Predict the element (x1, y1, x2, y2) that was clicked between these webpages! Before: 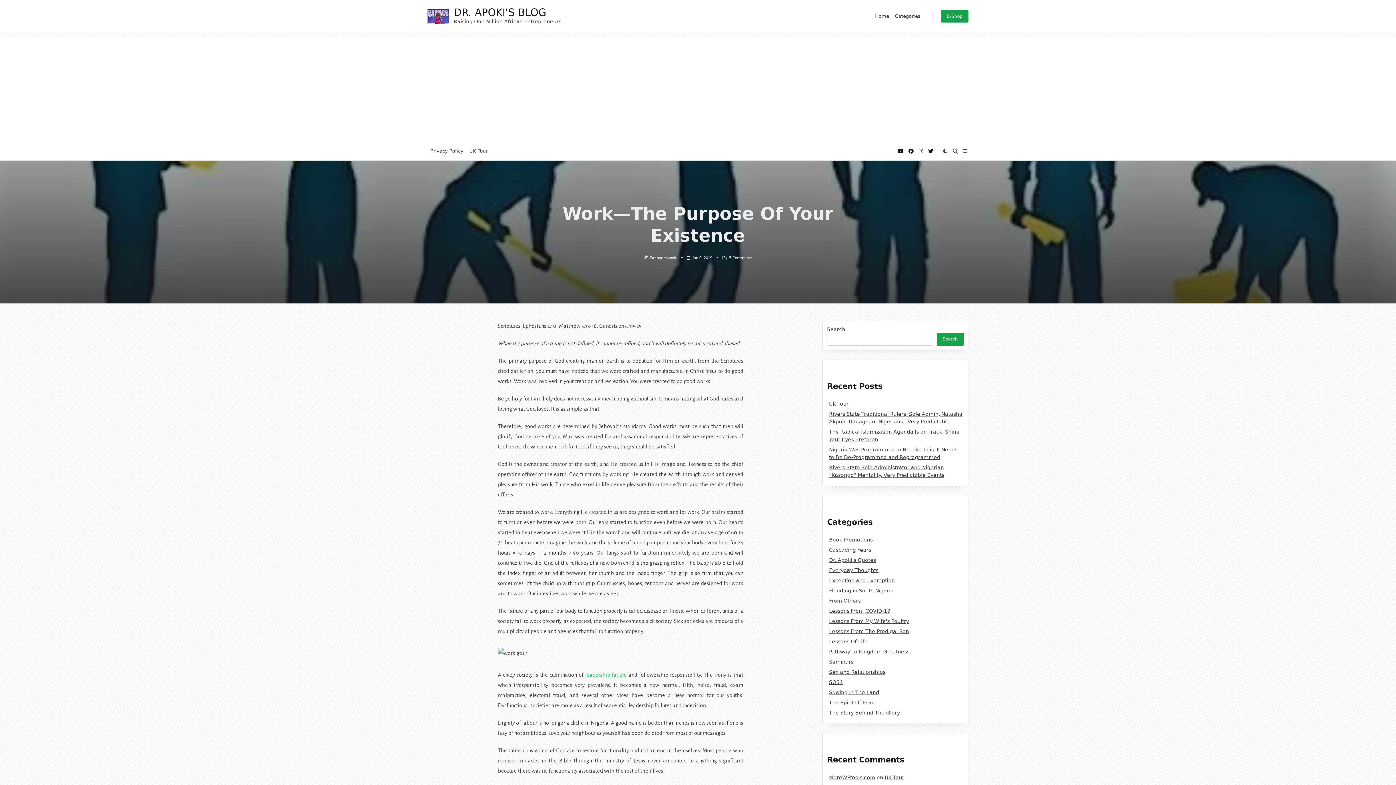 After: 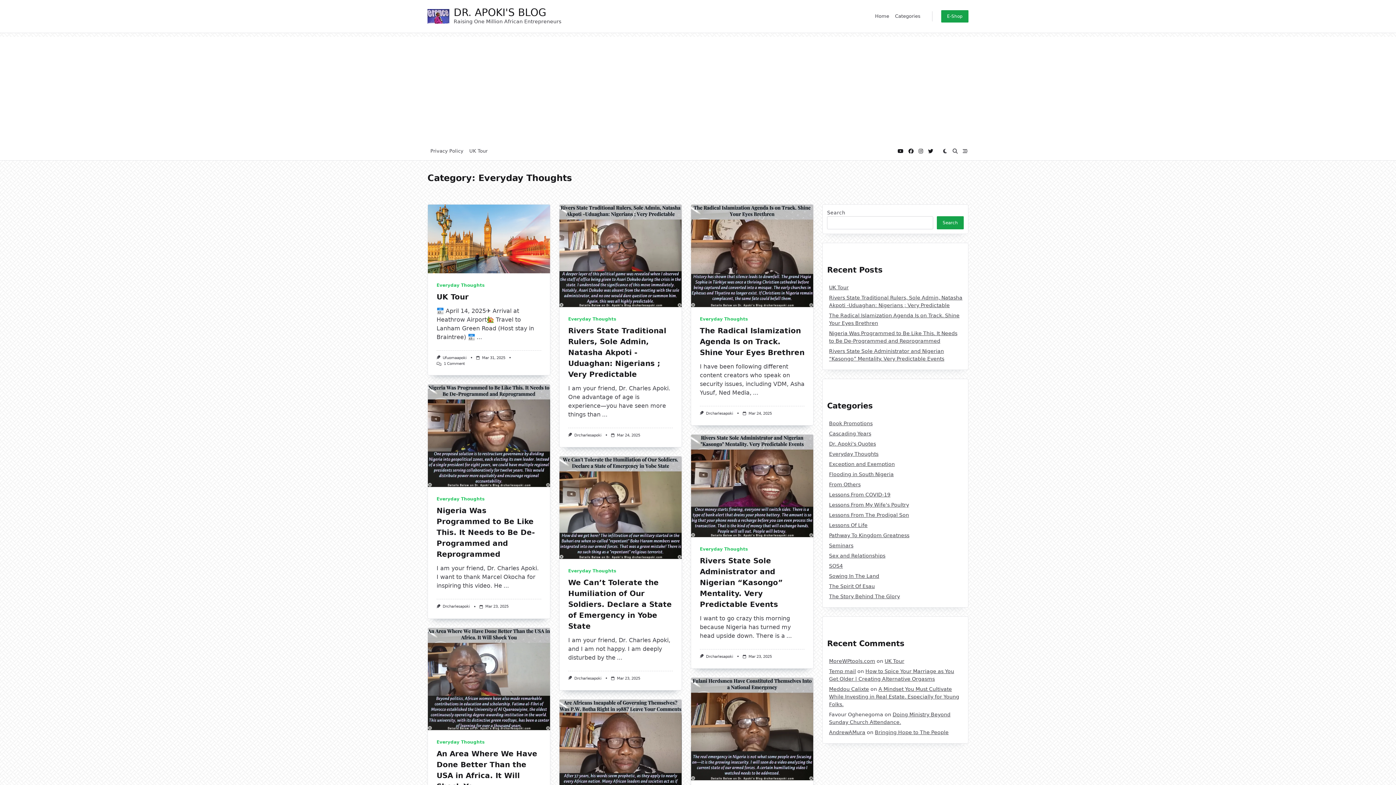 Action: bbox: (829, 567, 878, 573) label: Everyday Thoughts